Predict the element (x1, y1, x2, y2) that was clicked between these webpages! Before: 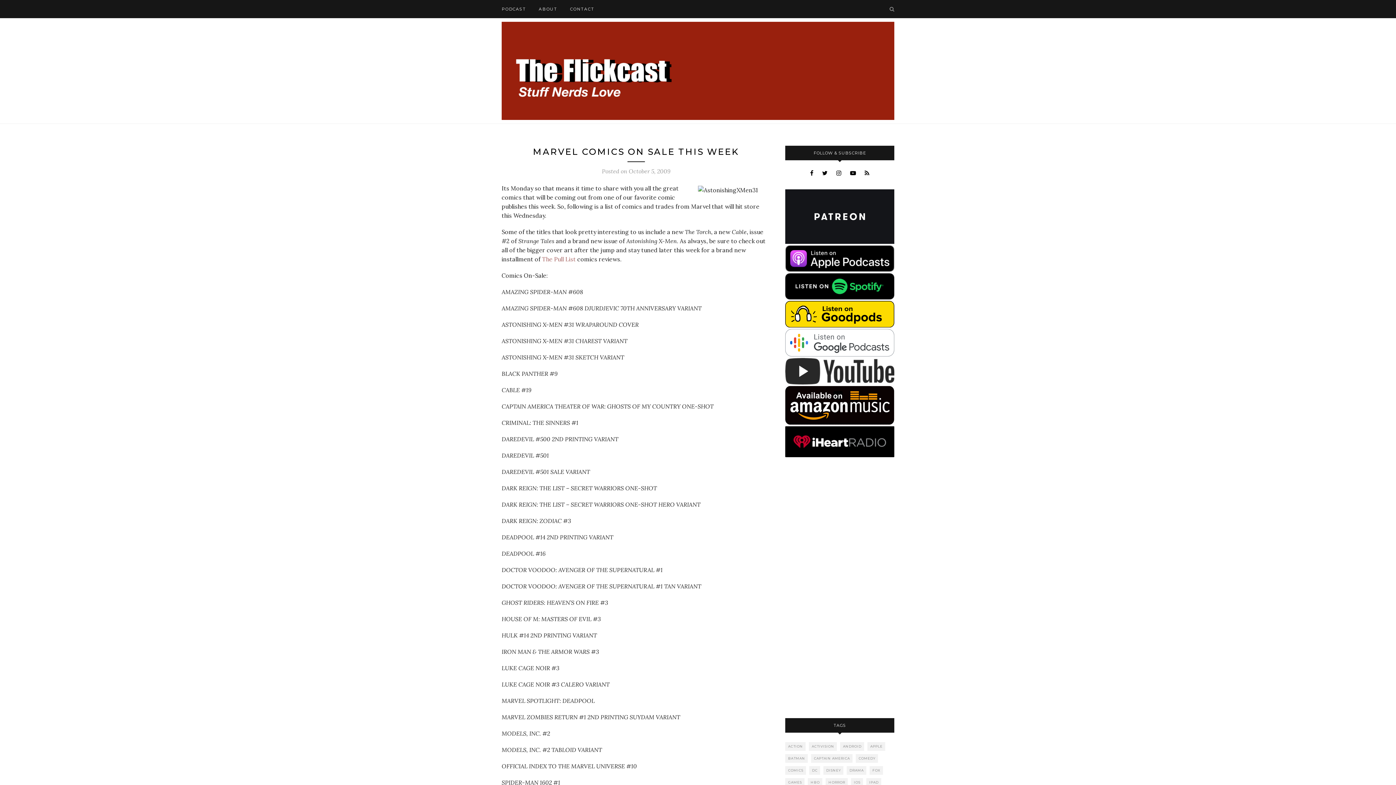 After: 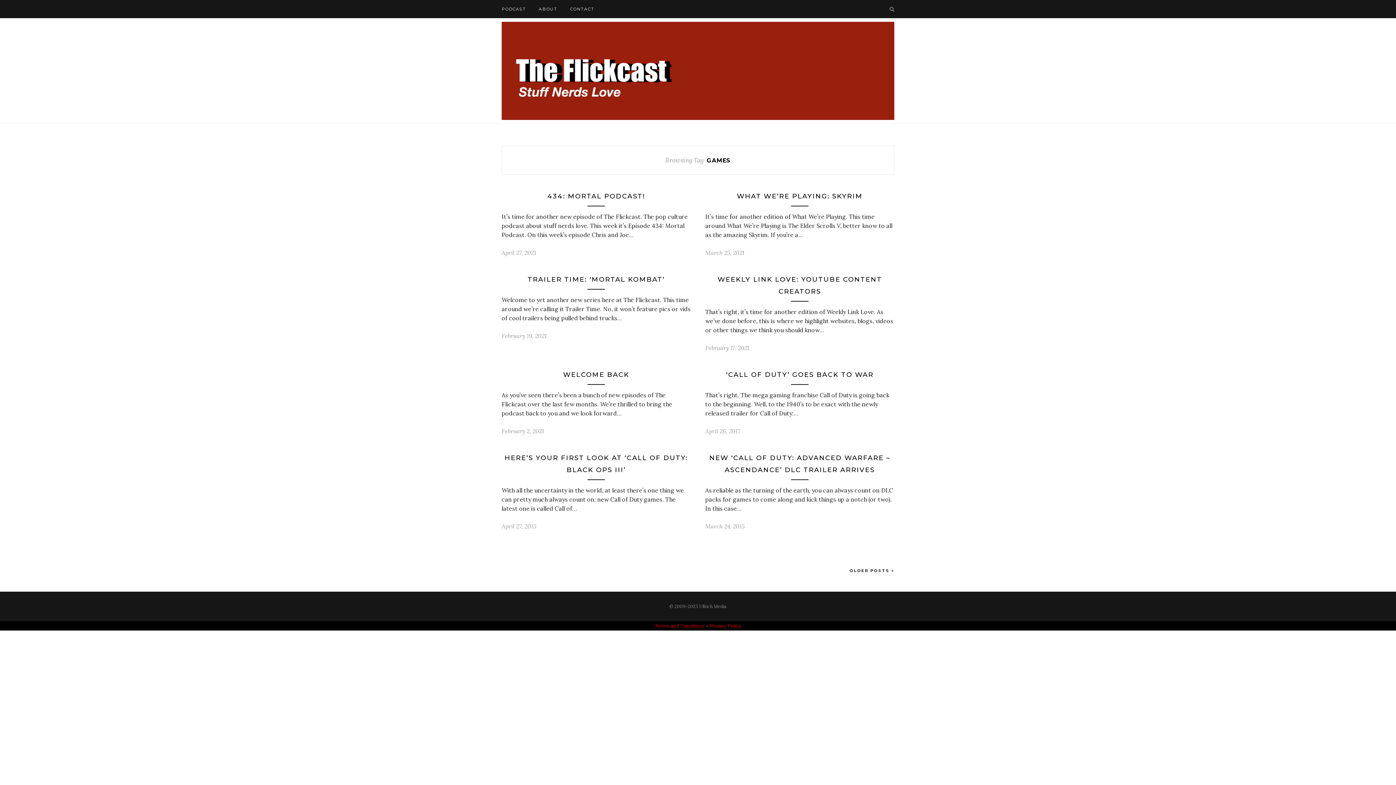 Action: label: Games (318 items) bbox: (785, 778, 804, 787)